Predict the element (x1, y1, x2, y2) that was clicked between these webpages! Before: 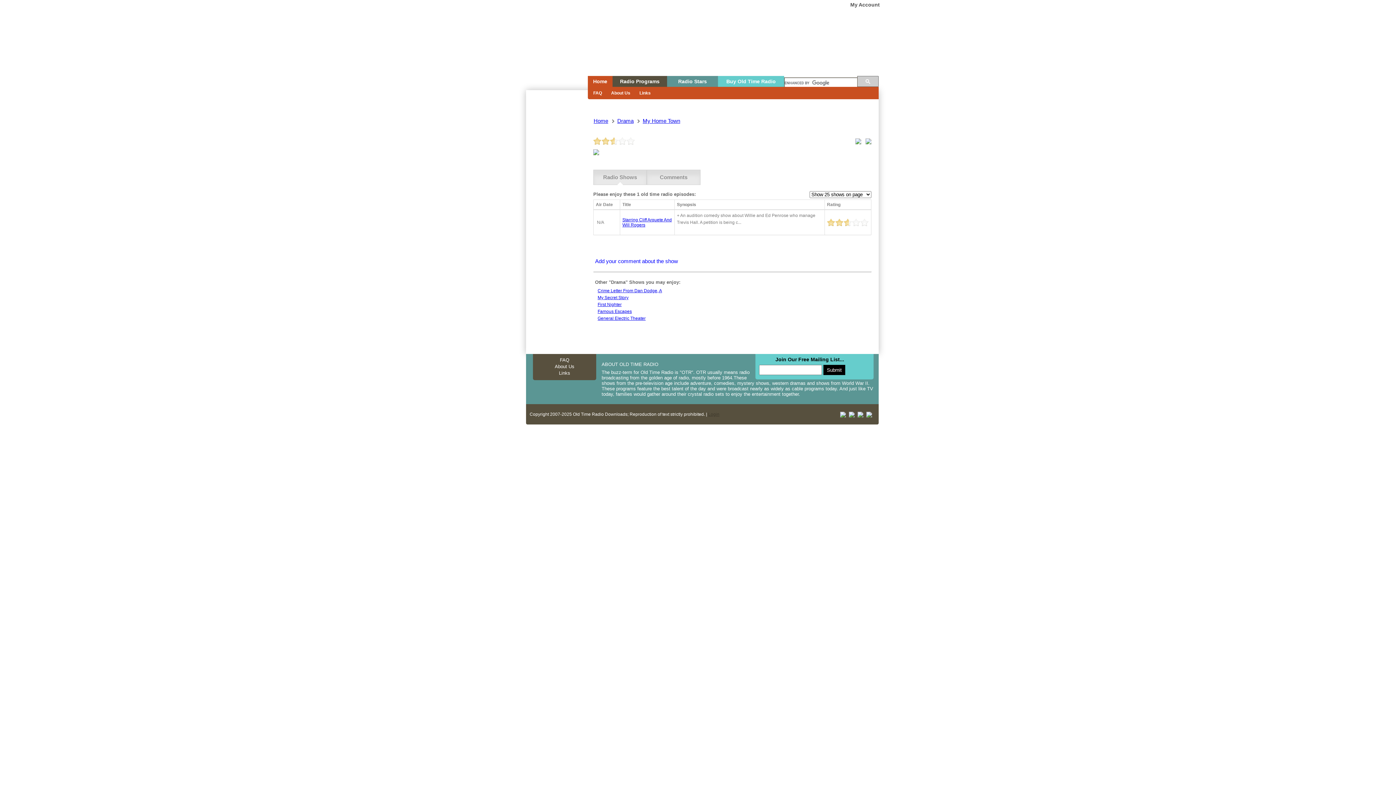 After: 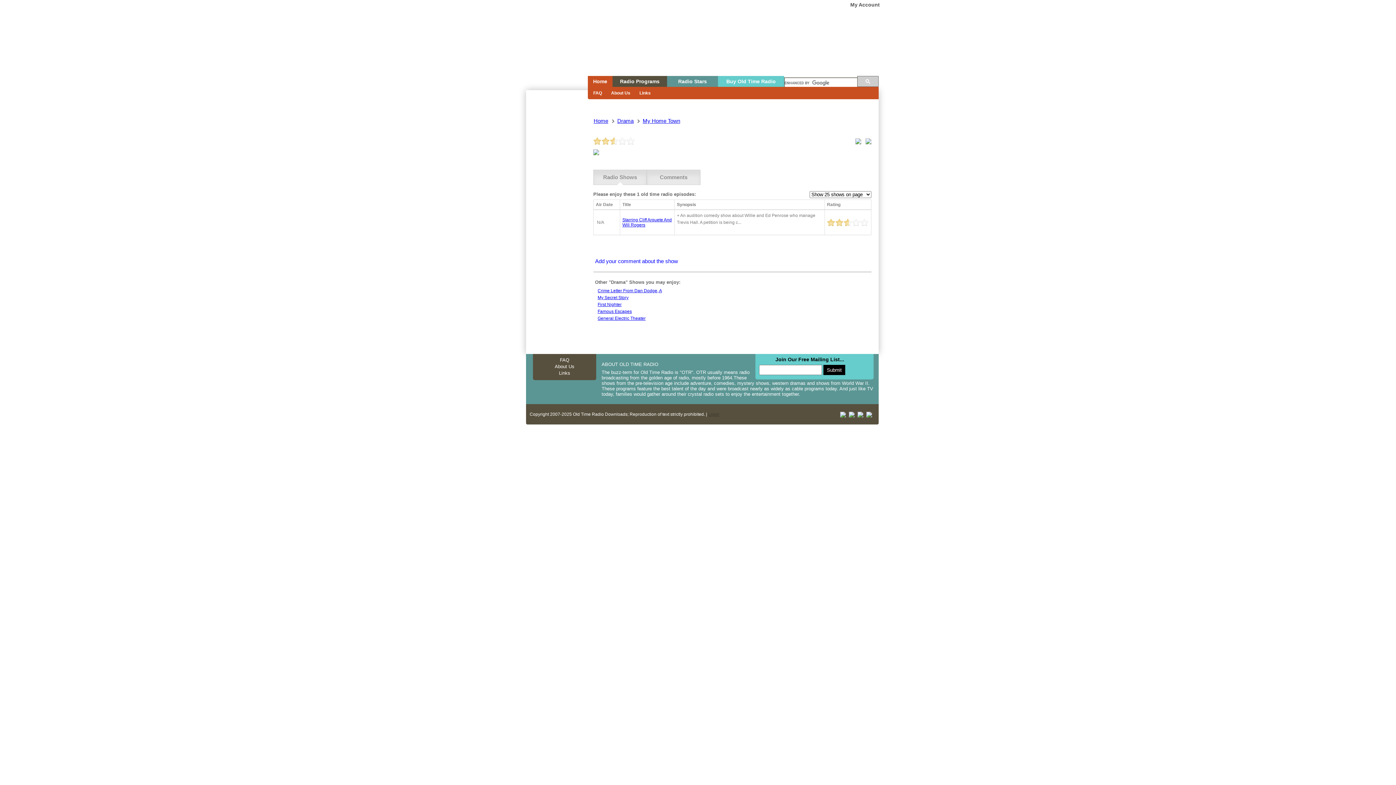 Action: bbox: (840, 404, 846, 426)